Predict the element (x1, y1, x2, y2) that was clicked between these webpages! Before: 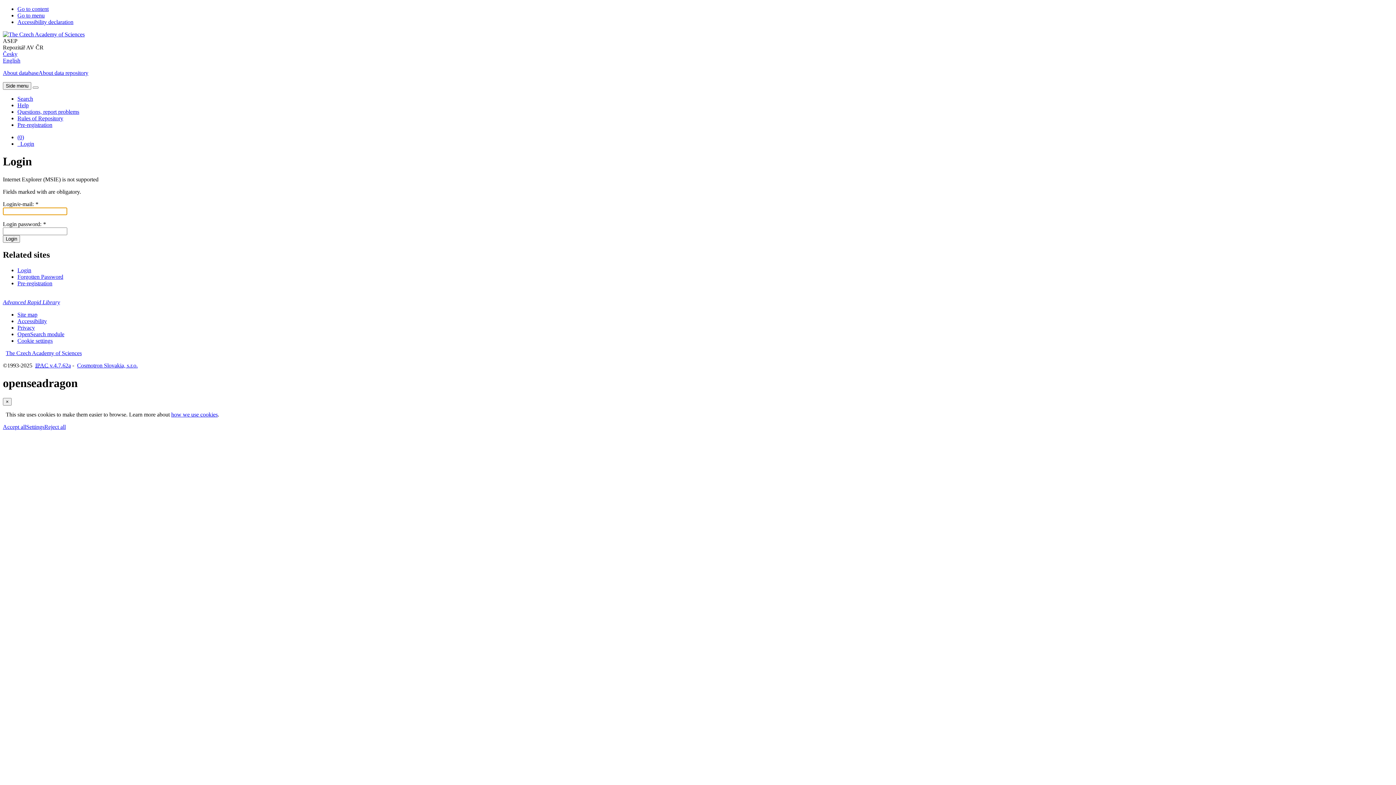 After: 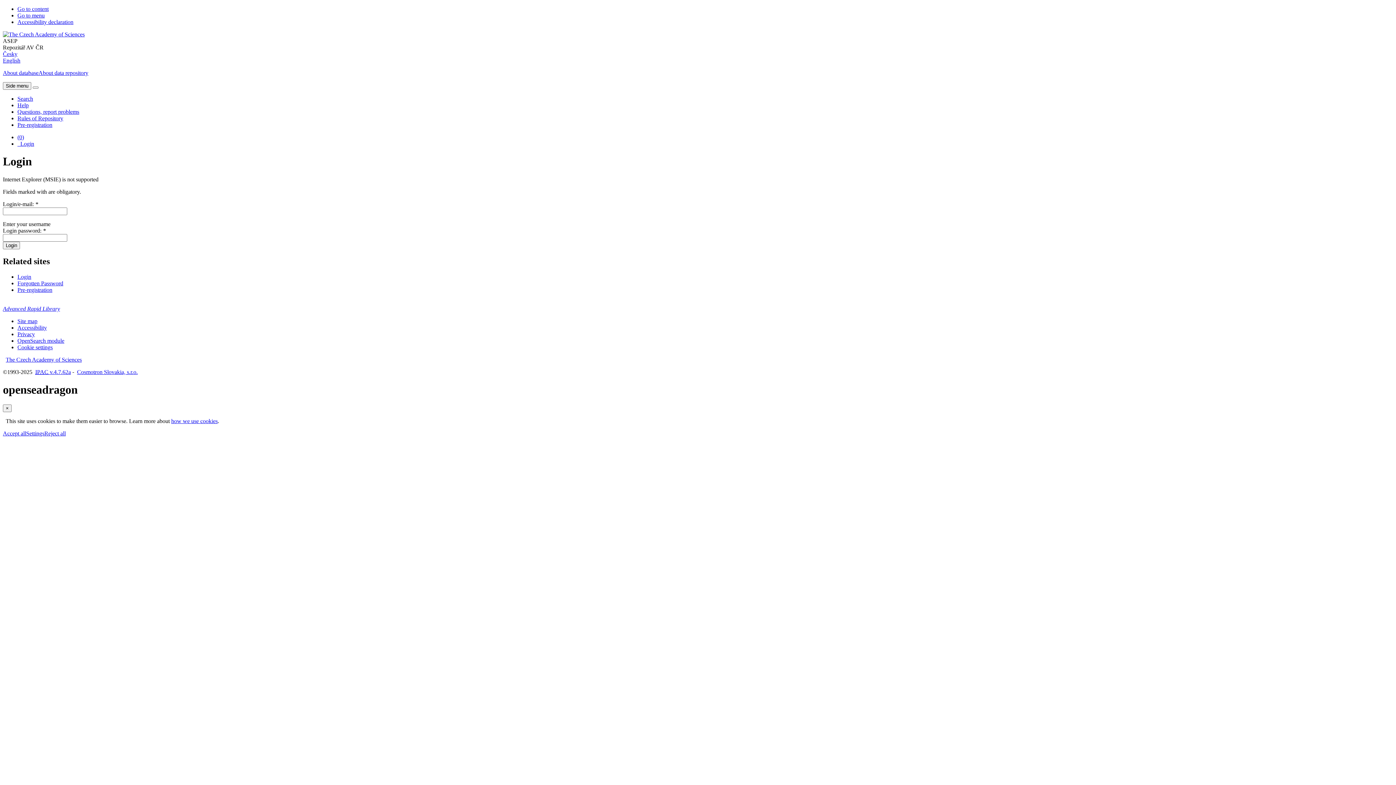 Action: label: User pre-registration form page bbox: (17, 280, 52, 286)